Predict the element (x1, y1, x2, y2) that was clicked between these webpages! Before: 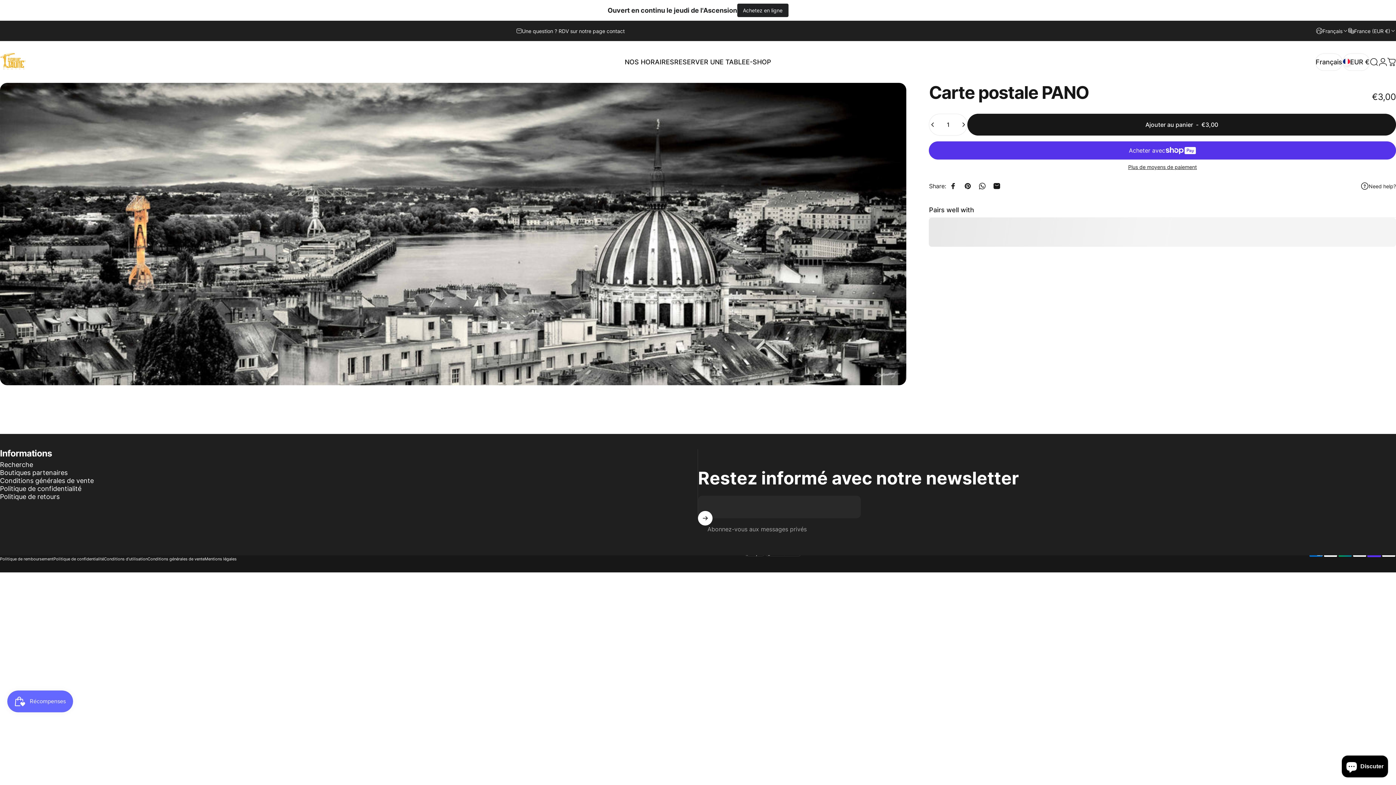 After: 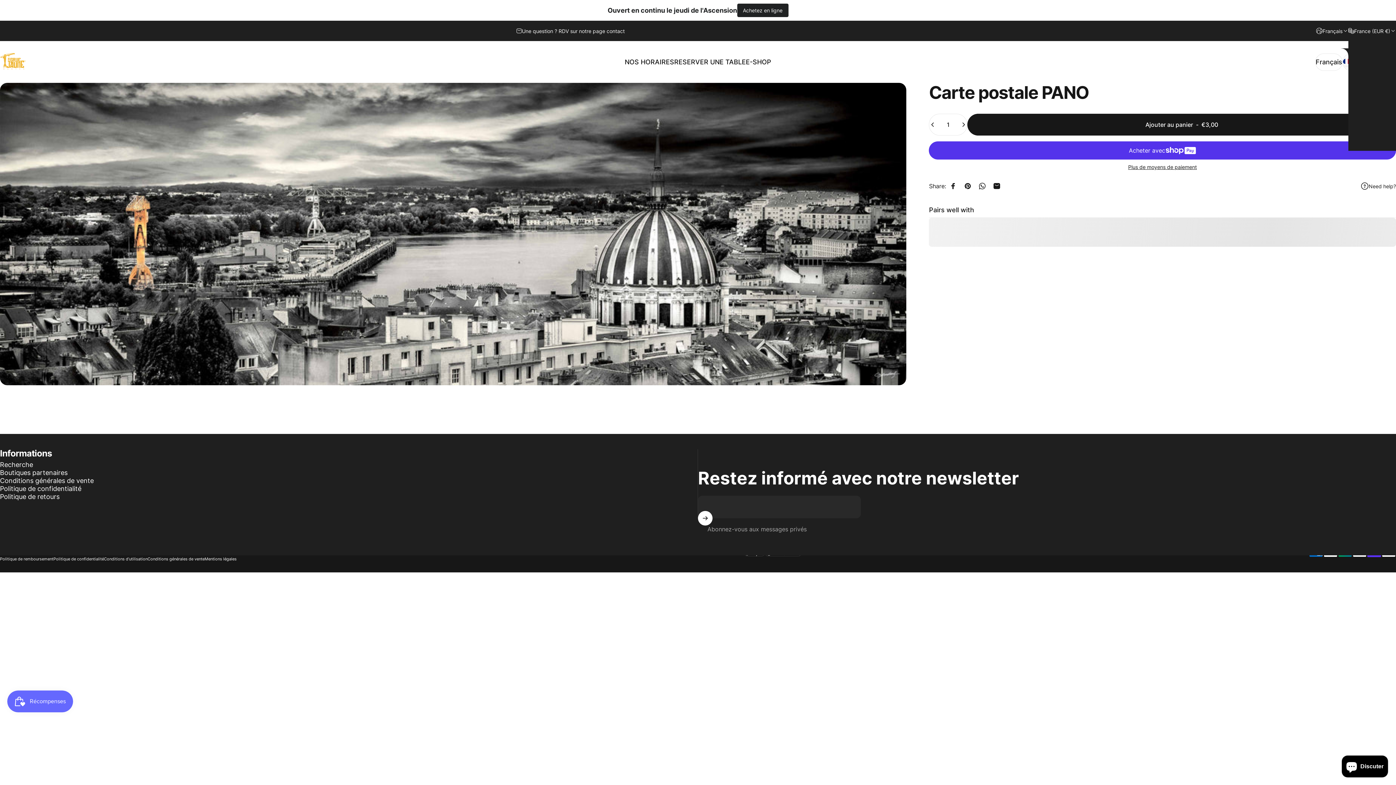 Action: label: France (EUR €) bbox: (1348, 20, 1396, 41)